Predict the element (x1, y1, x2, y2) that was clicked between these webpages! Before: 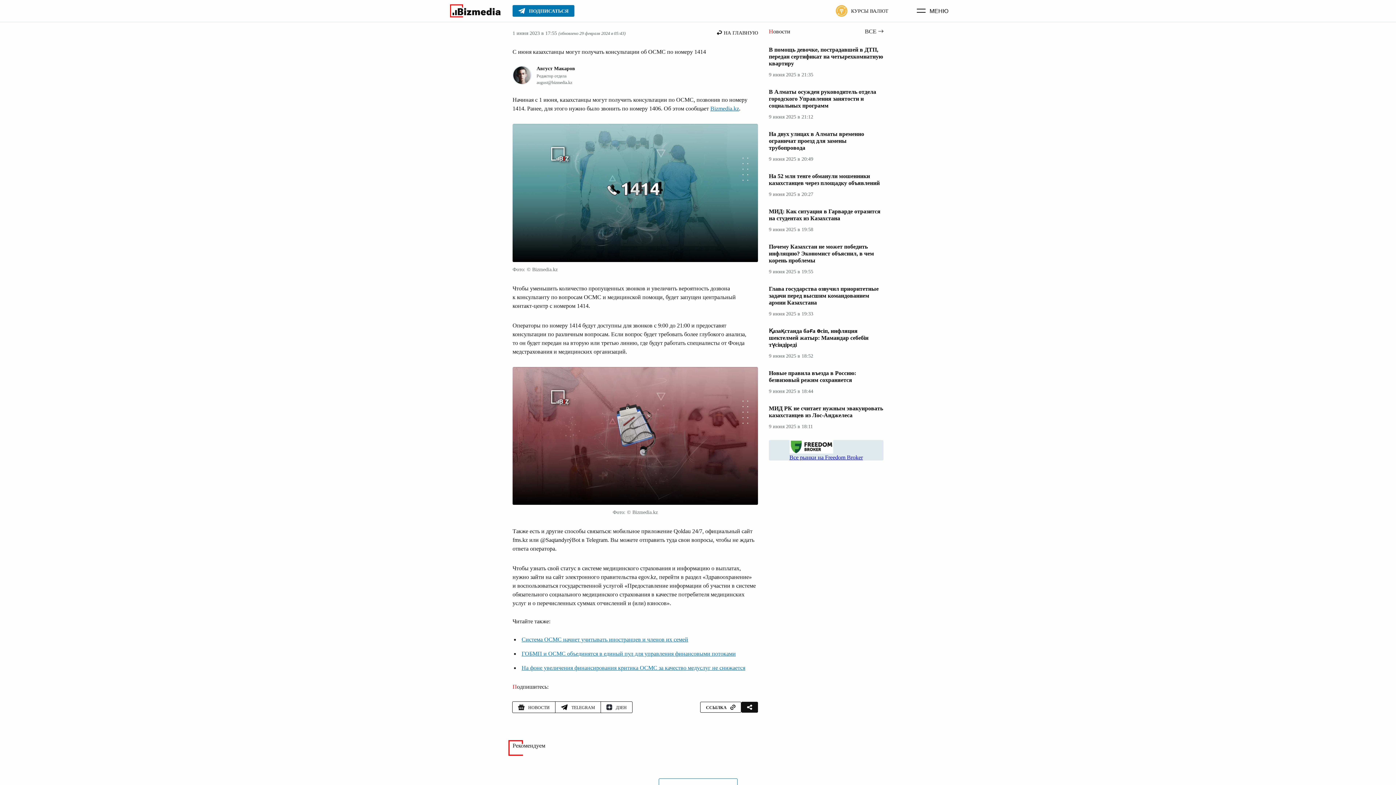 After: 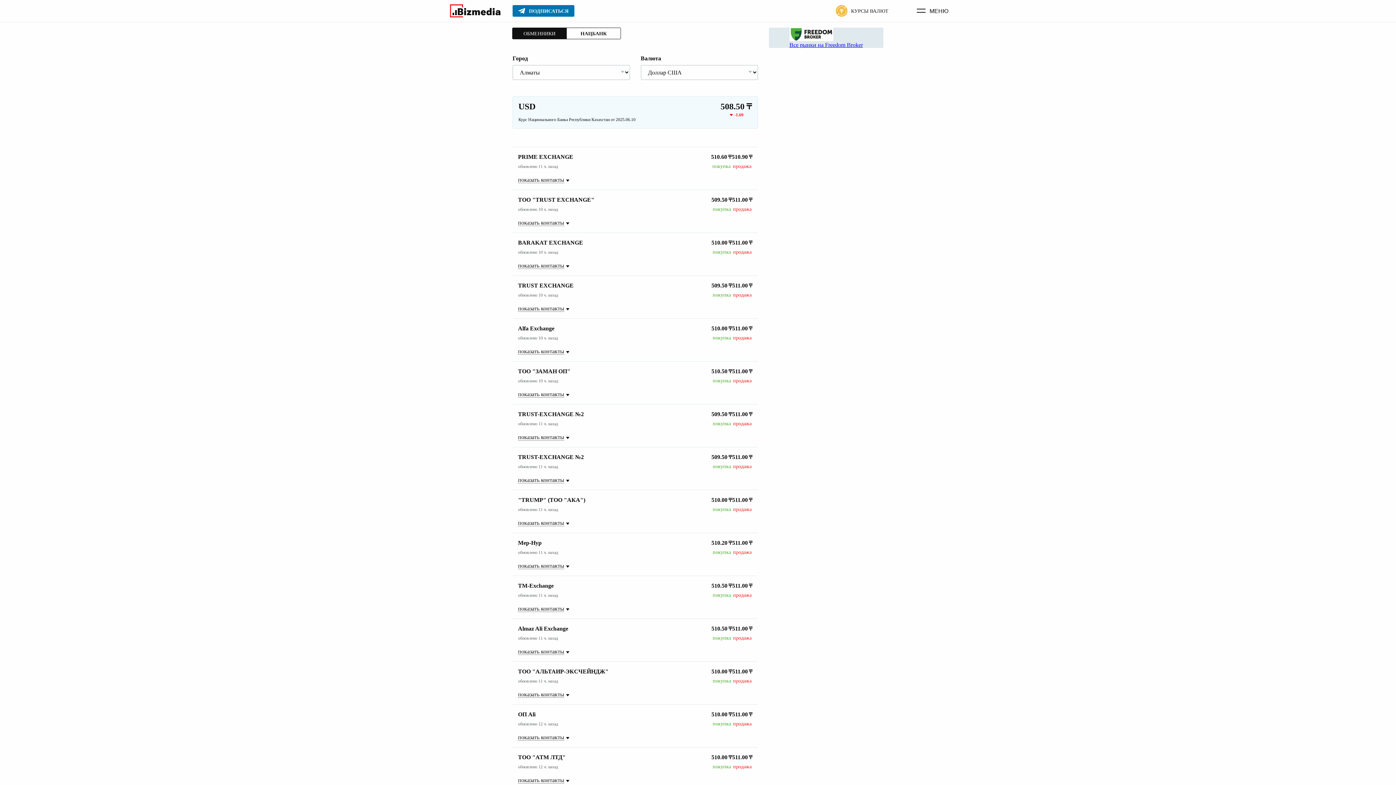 Action: label: КУРСЫ ВАЛЮТ bbox: (830, 2, 894, 19)